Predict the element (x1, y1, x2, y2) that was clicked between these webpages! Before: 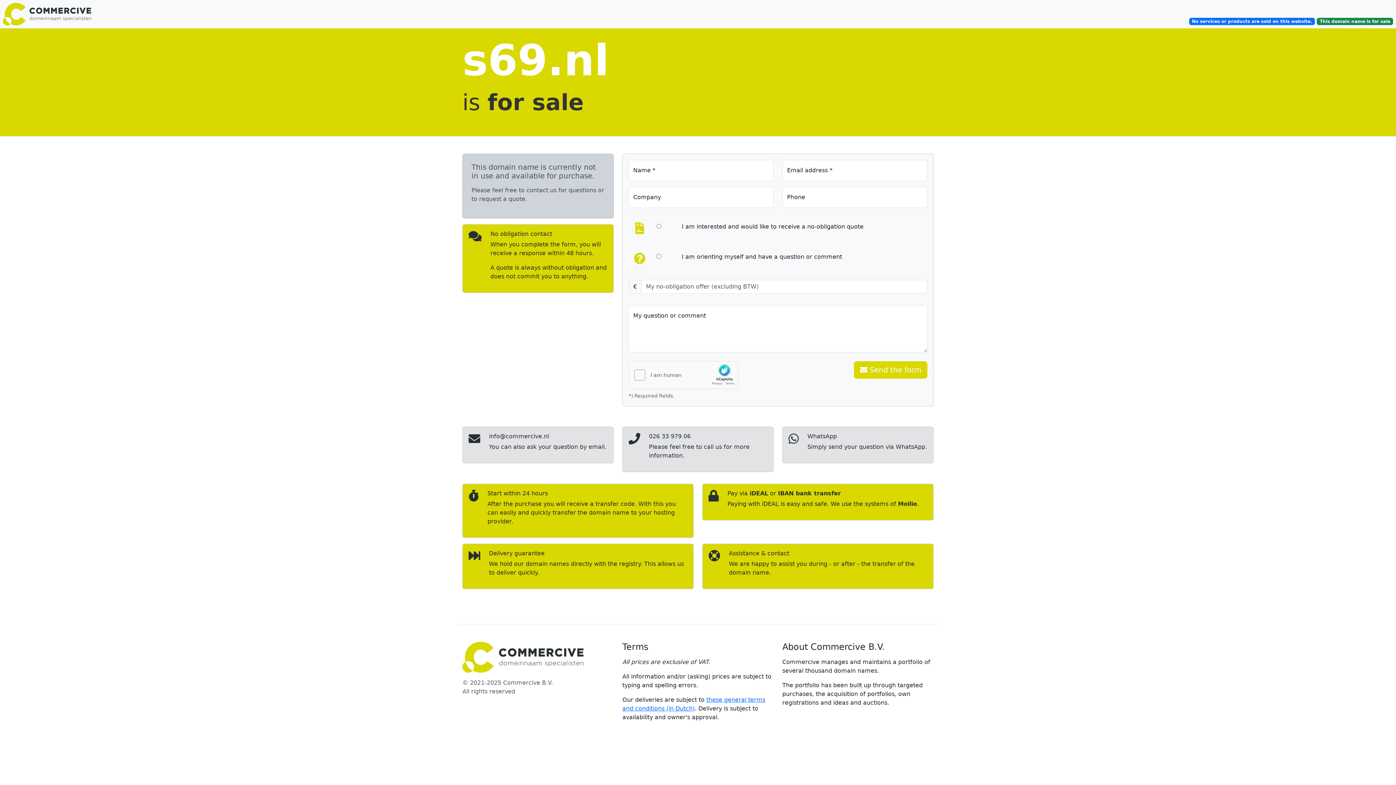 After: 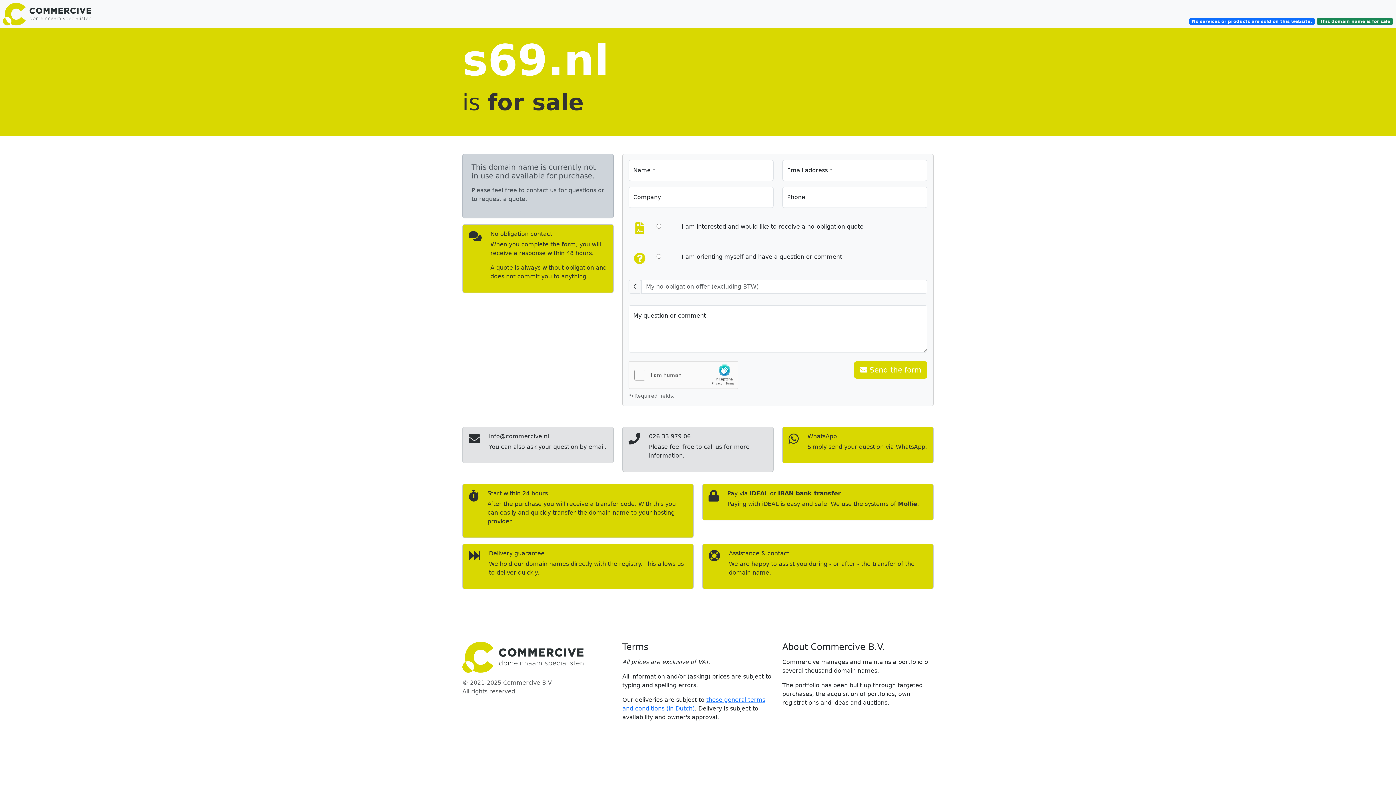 Action: label: WhatsApp

Simply send your question via WhatsApp. bbox: (782, 426, 933, 463)